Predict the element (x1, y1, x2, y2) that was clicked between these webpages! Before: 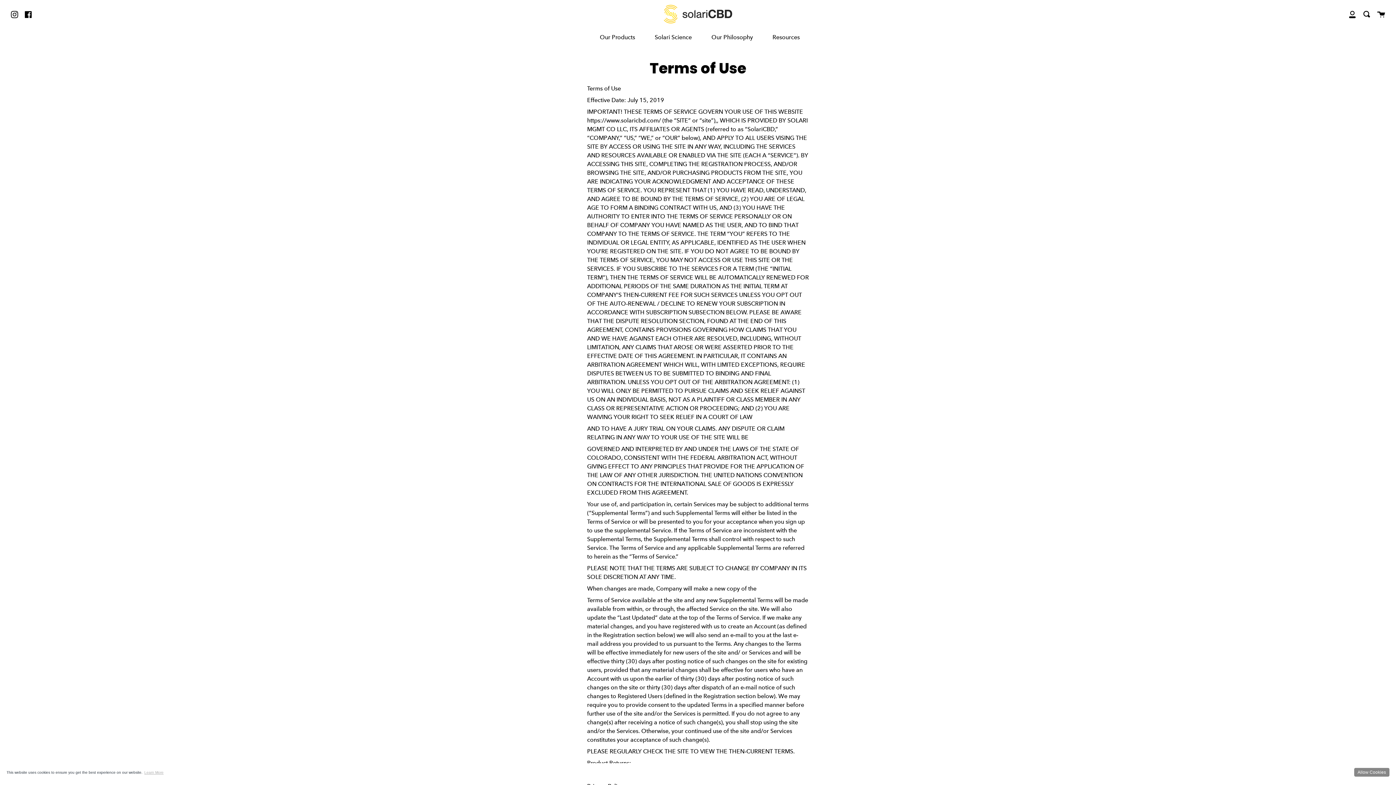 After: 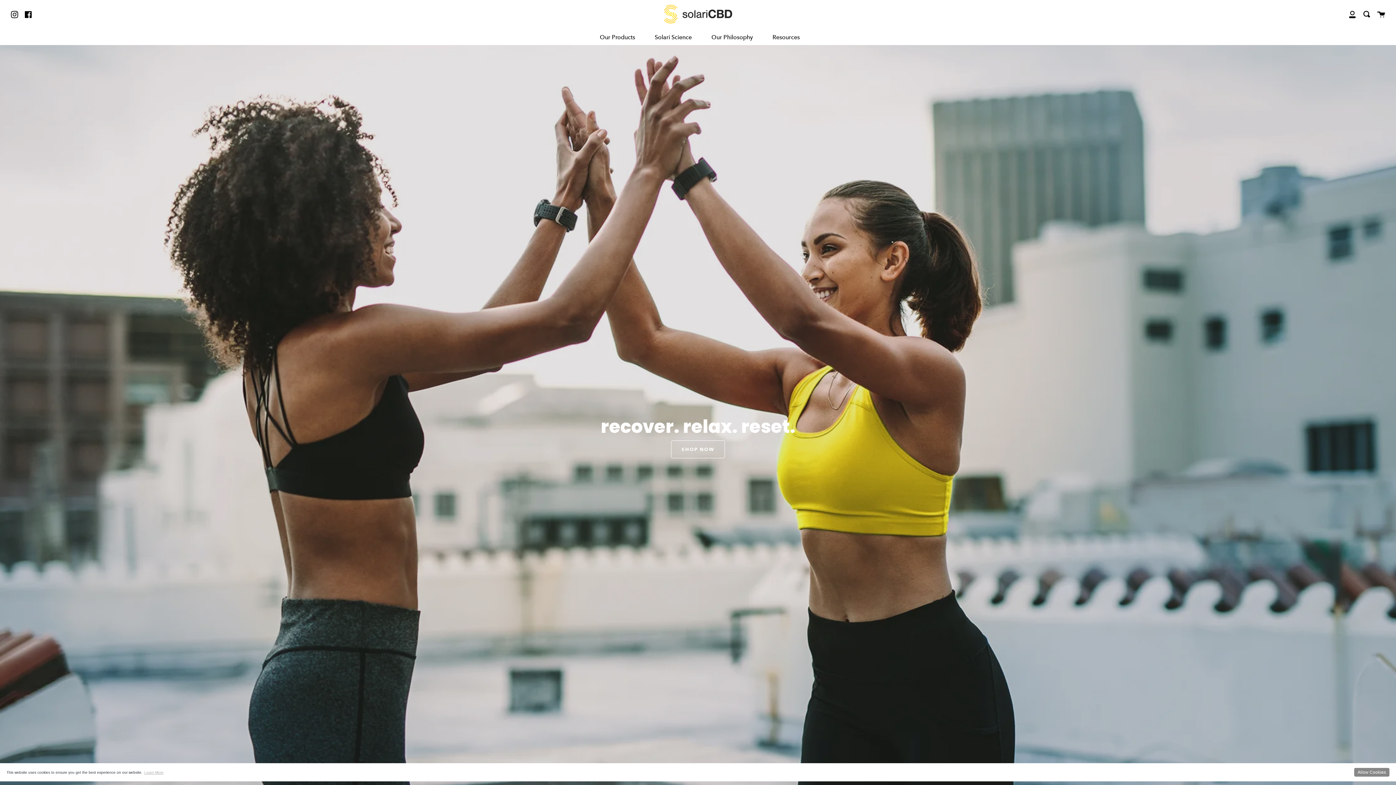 Action: bbox: (656, 4, 740, 24)